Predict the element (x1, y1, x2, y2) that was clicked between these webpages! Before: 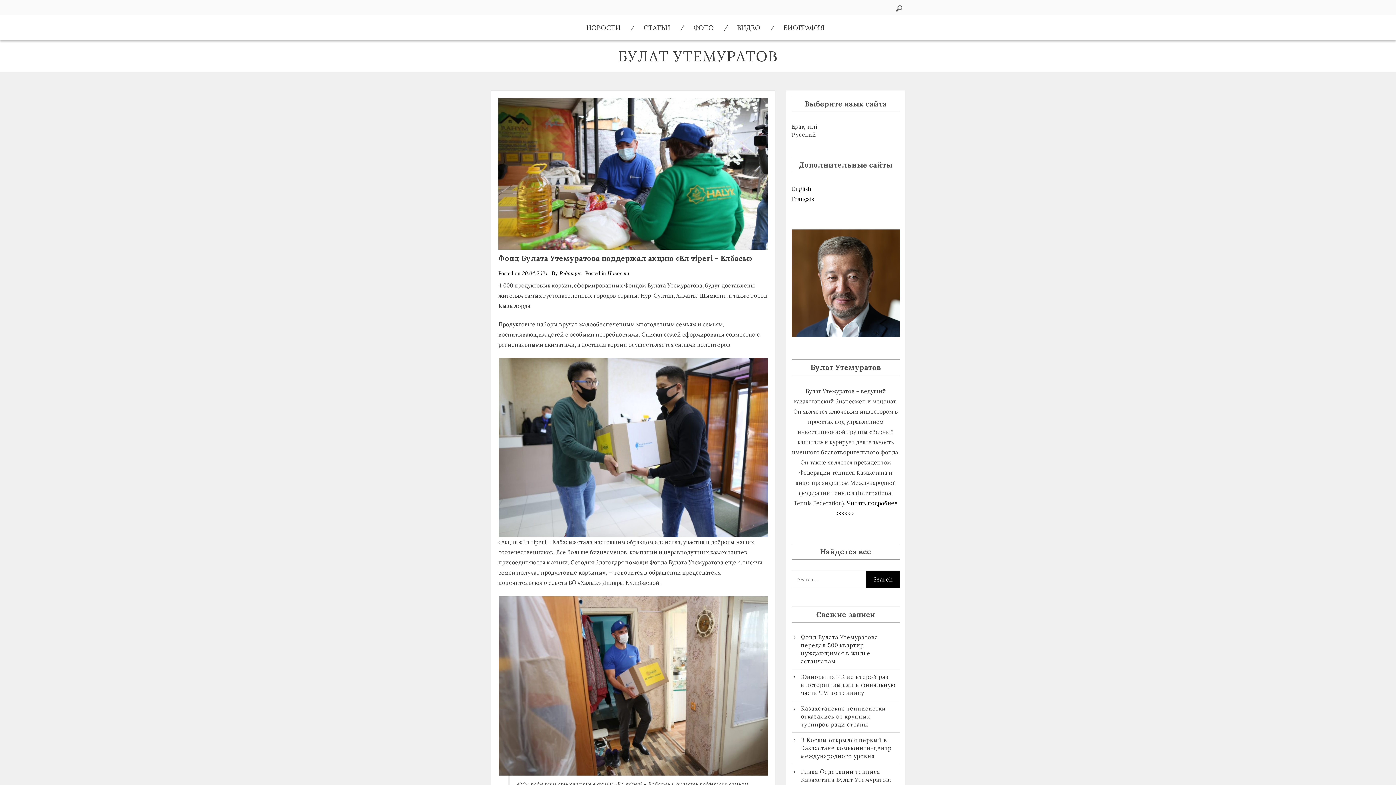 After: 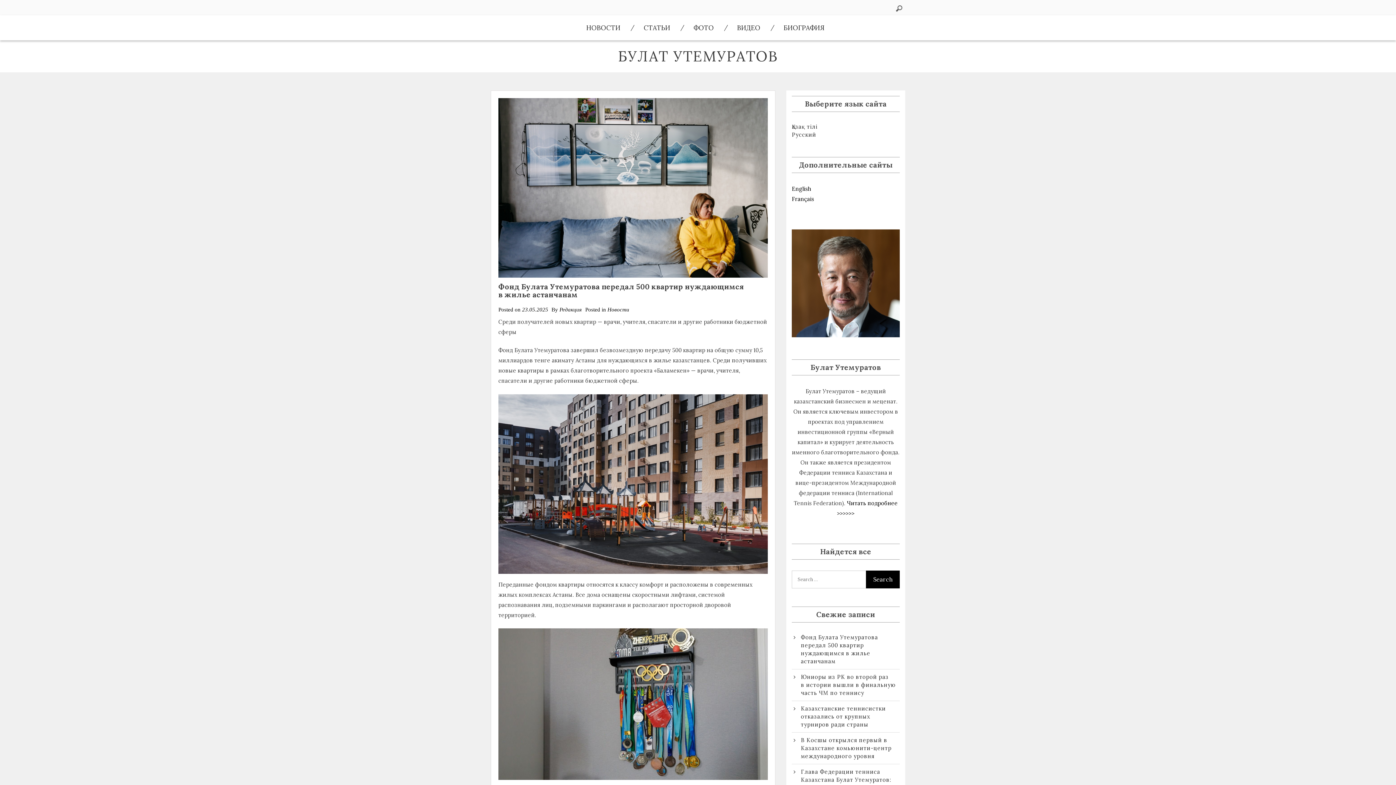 Action: bbox: (792, 633, 900, 665) label: Фонд Булата Утемуратова передал 500 квартир нуждающимся в жилье астанчанам